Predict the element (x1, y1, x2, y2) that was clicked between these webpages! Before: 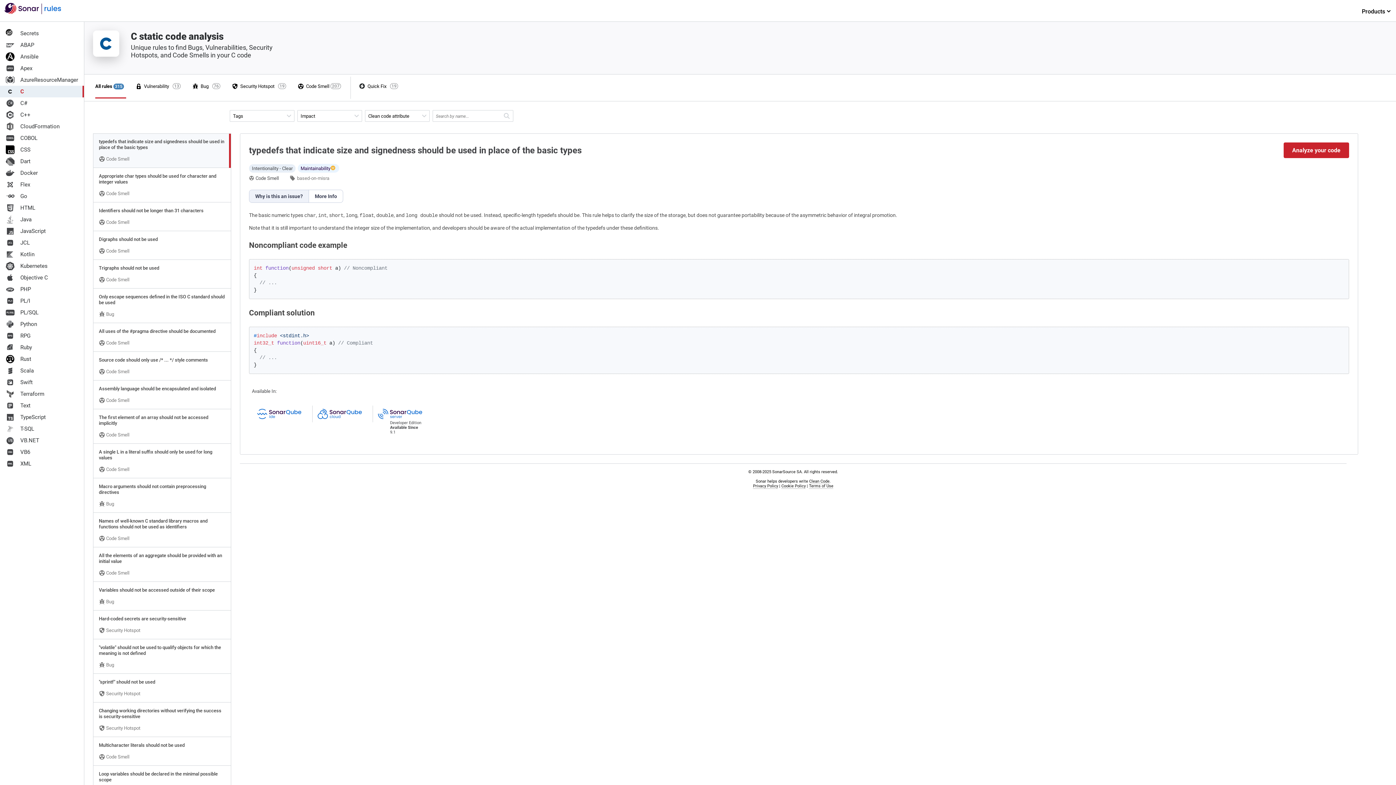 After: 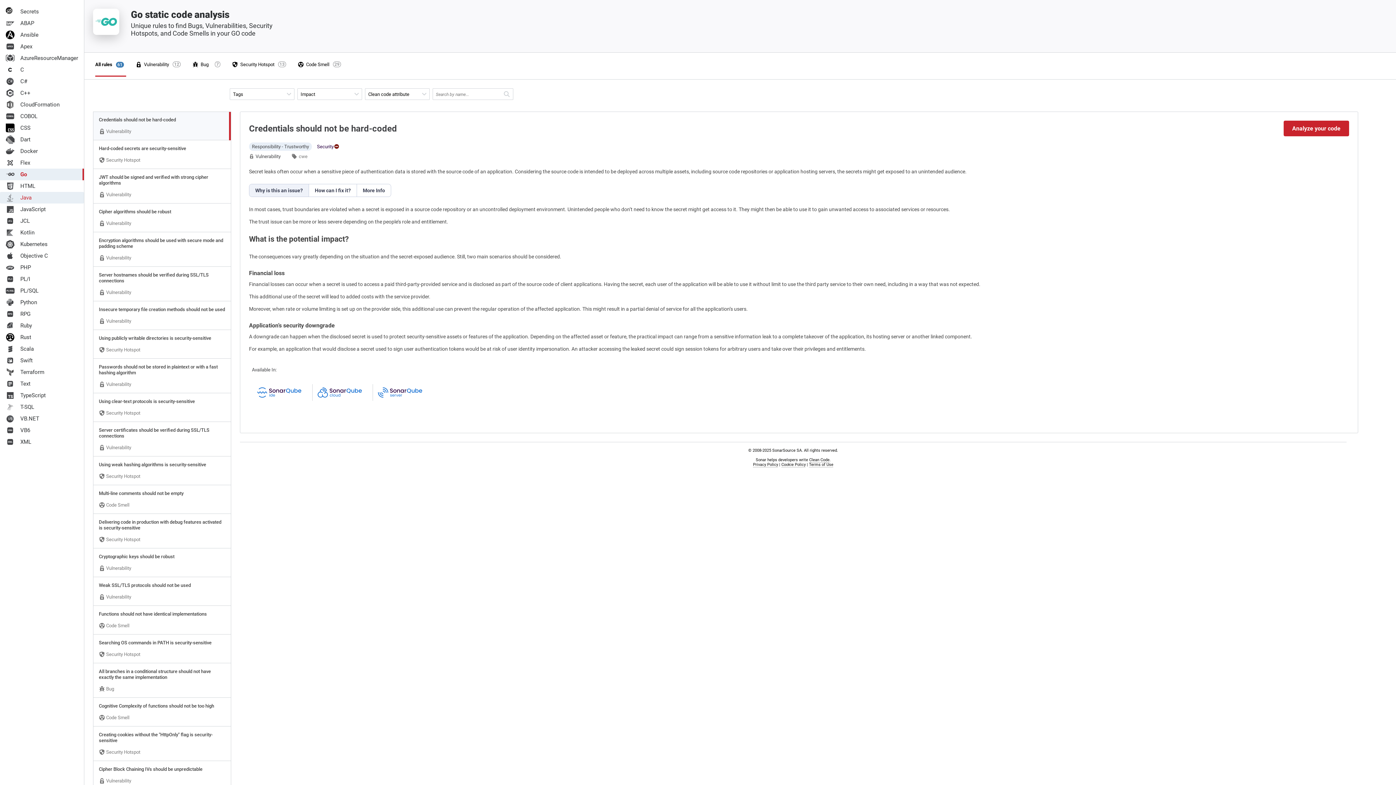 Action: bbox: (0, 190, 84, 202) label: Go